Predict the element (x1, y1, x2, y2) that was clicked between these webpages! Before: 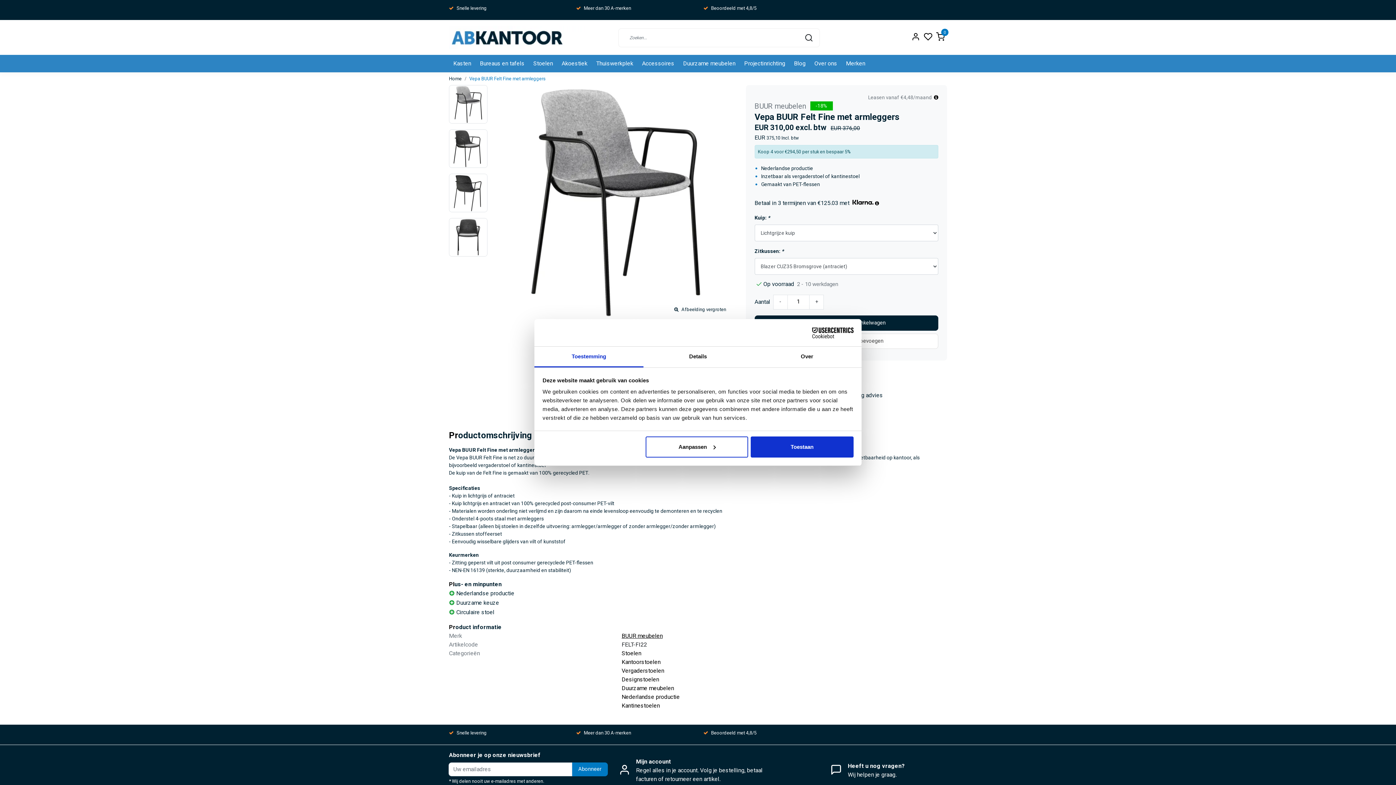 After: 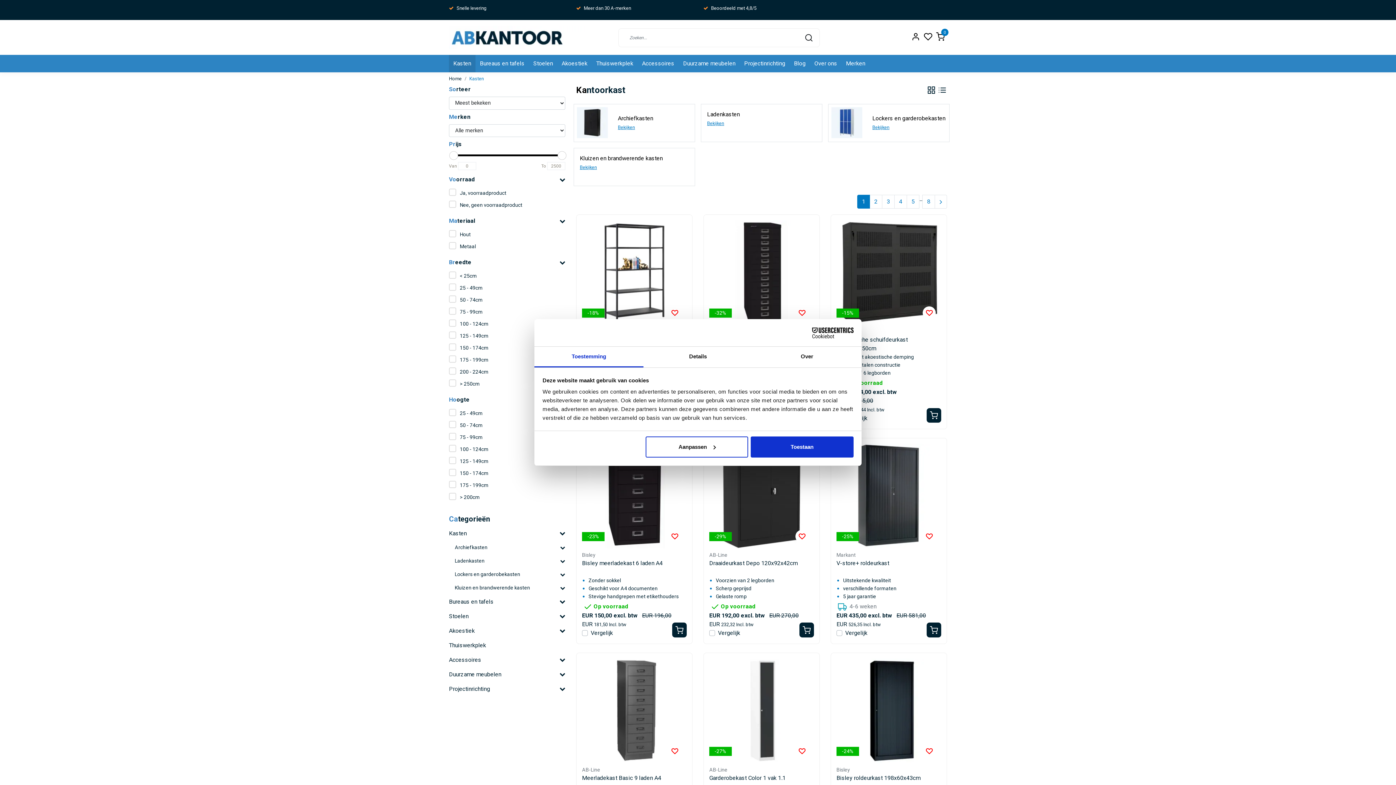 Action: bbox: (449, 54, 475, 72) label: Kasten